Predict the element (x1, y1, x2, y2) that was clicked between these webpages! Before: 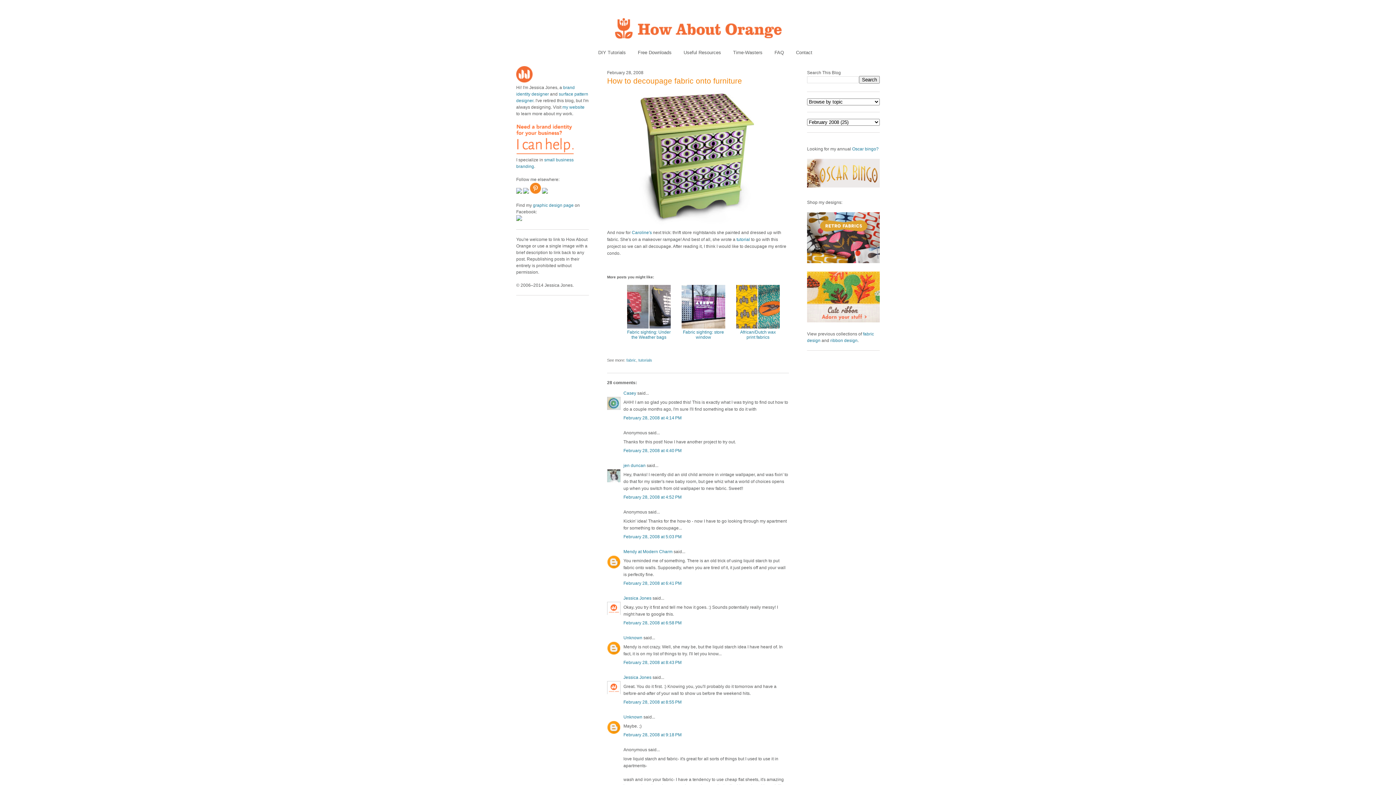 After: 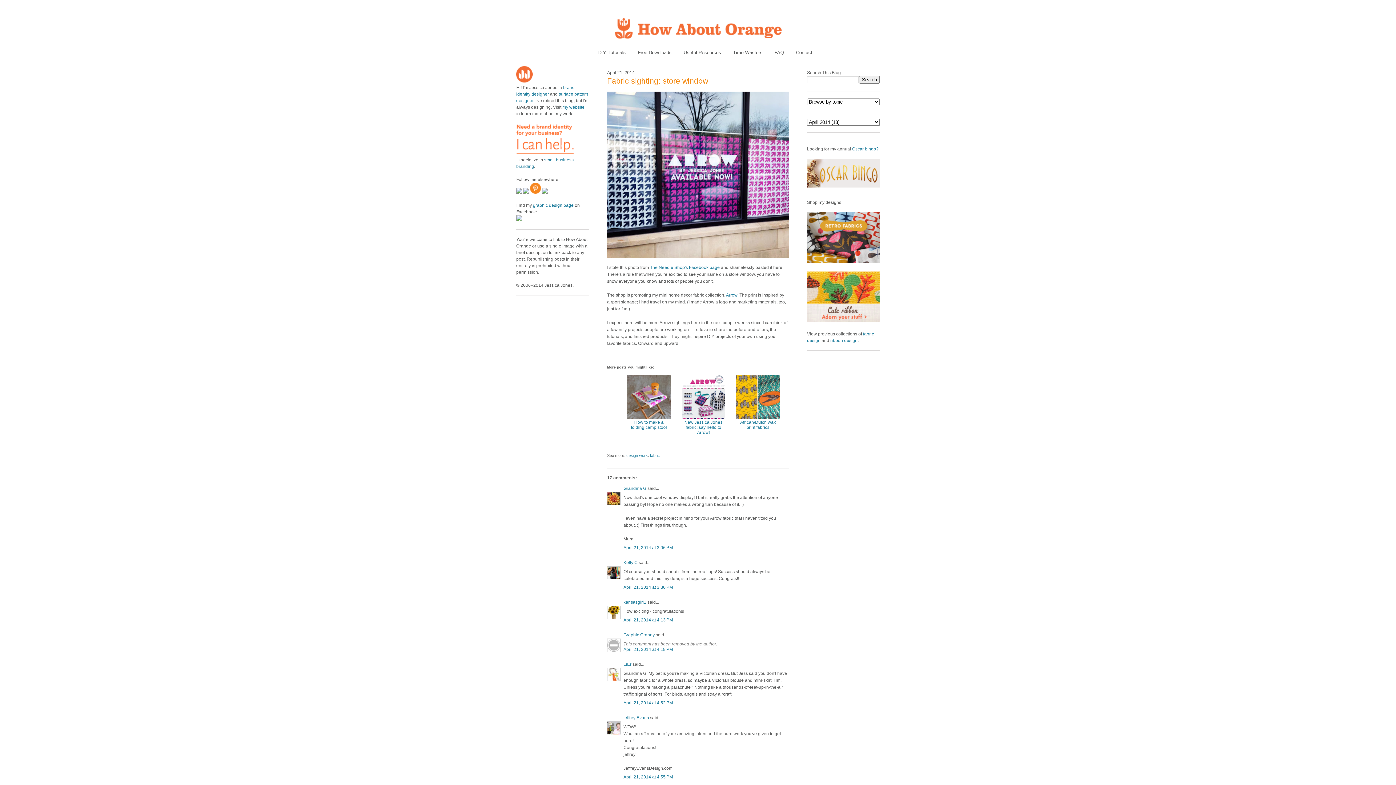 Action: bbox: (681, 324, 725, 340) label: Fabric sighting: store window